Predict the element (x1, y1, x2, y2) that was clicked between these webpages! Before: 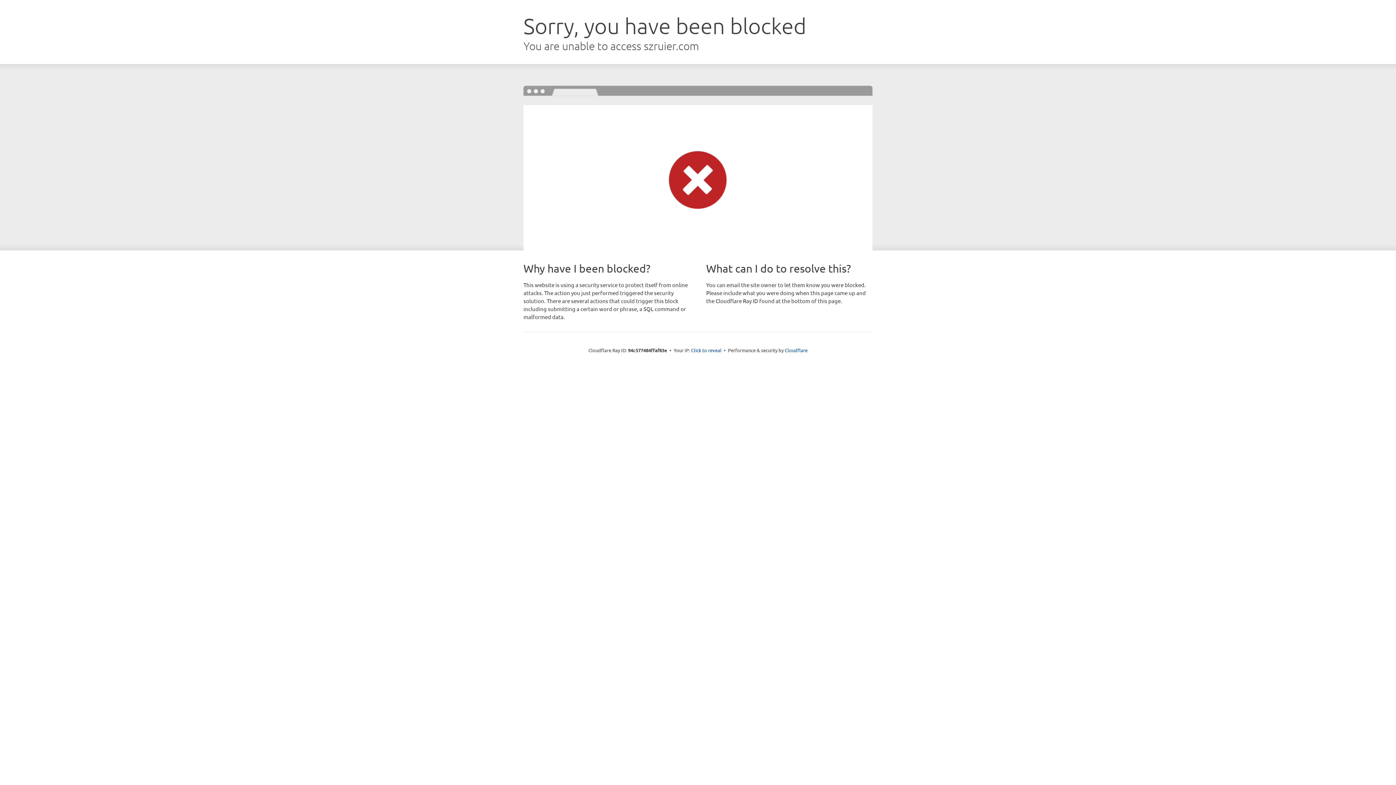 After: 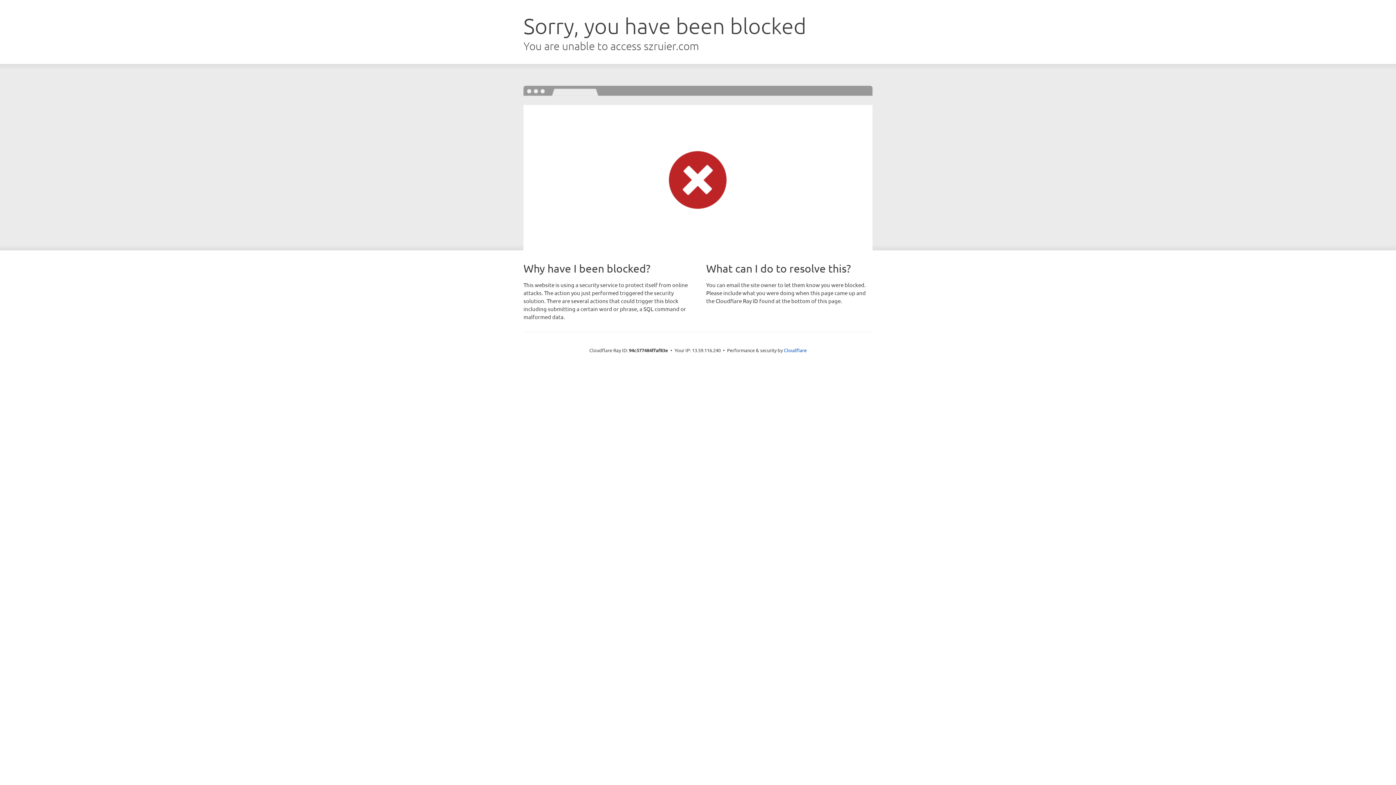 Action: bbox: (691, 346, 721, 353) label: Click to reveal